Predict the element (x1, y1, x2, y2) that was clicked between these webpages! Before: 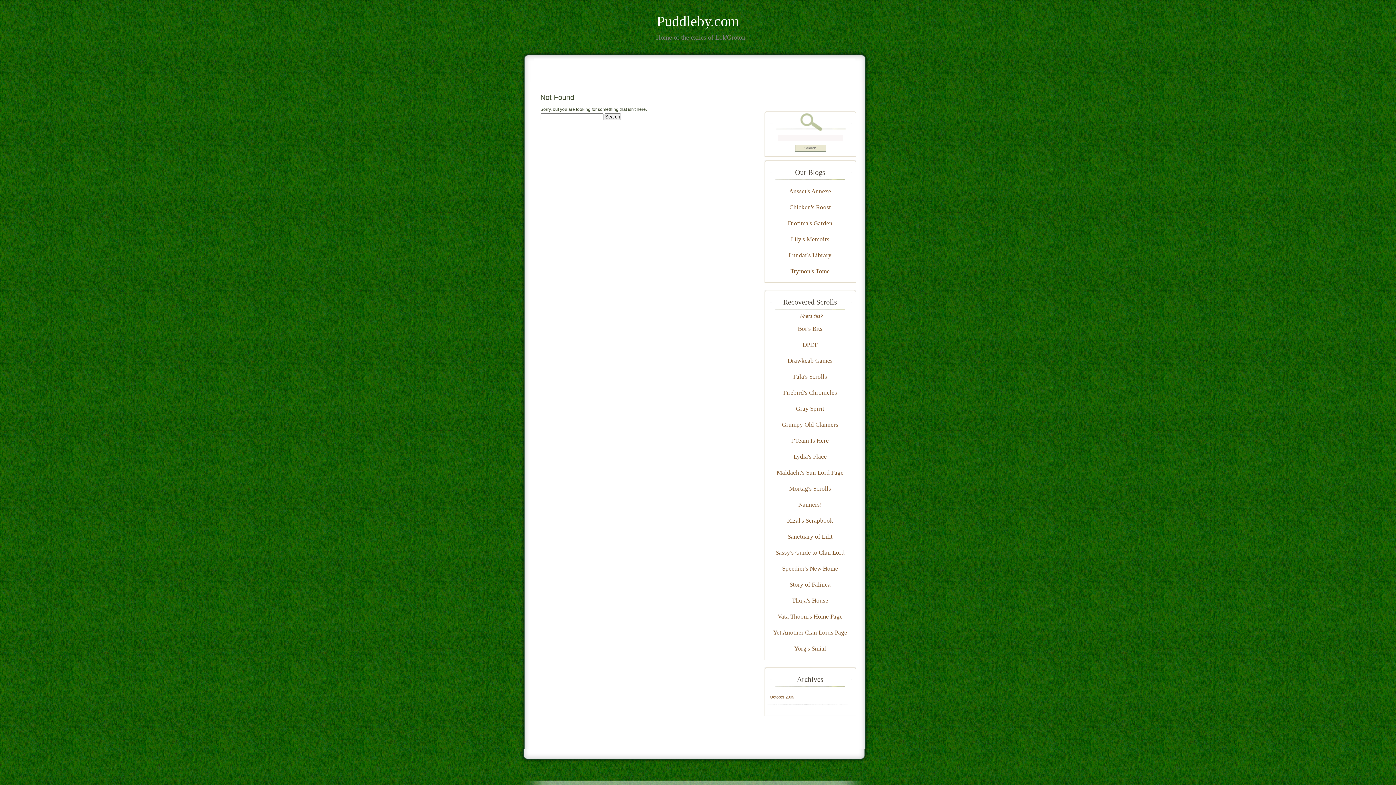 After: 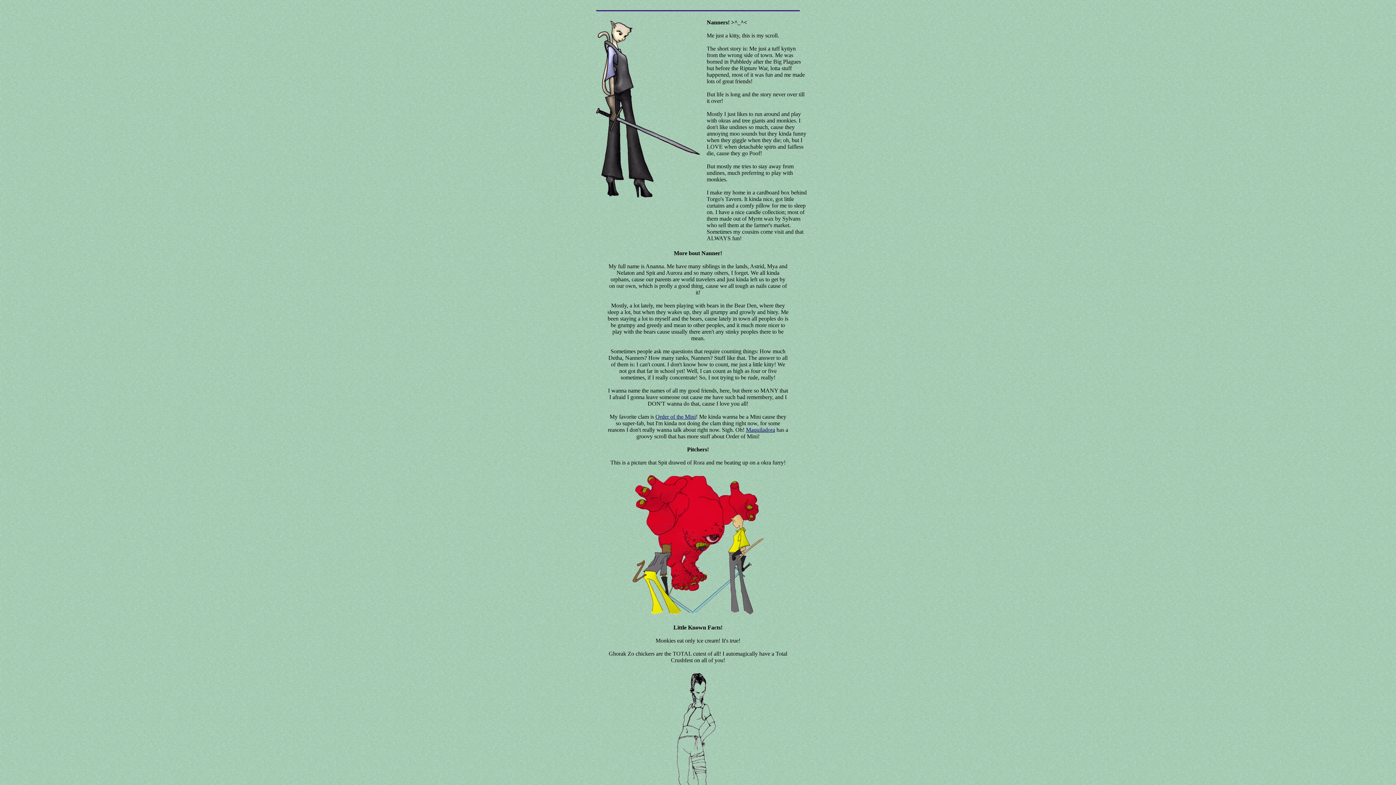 Action: label: Nanners! bbox: (767, 496, 853, 512)